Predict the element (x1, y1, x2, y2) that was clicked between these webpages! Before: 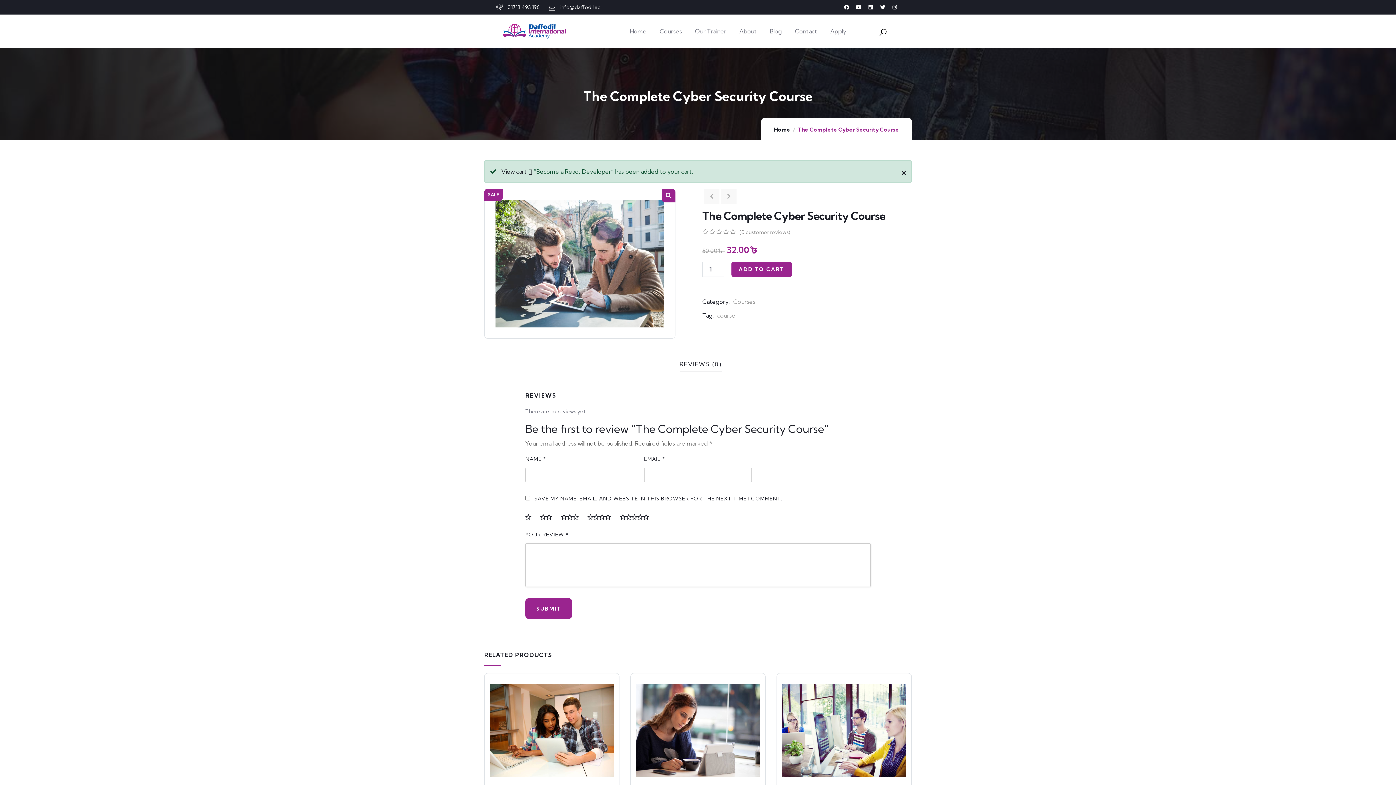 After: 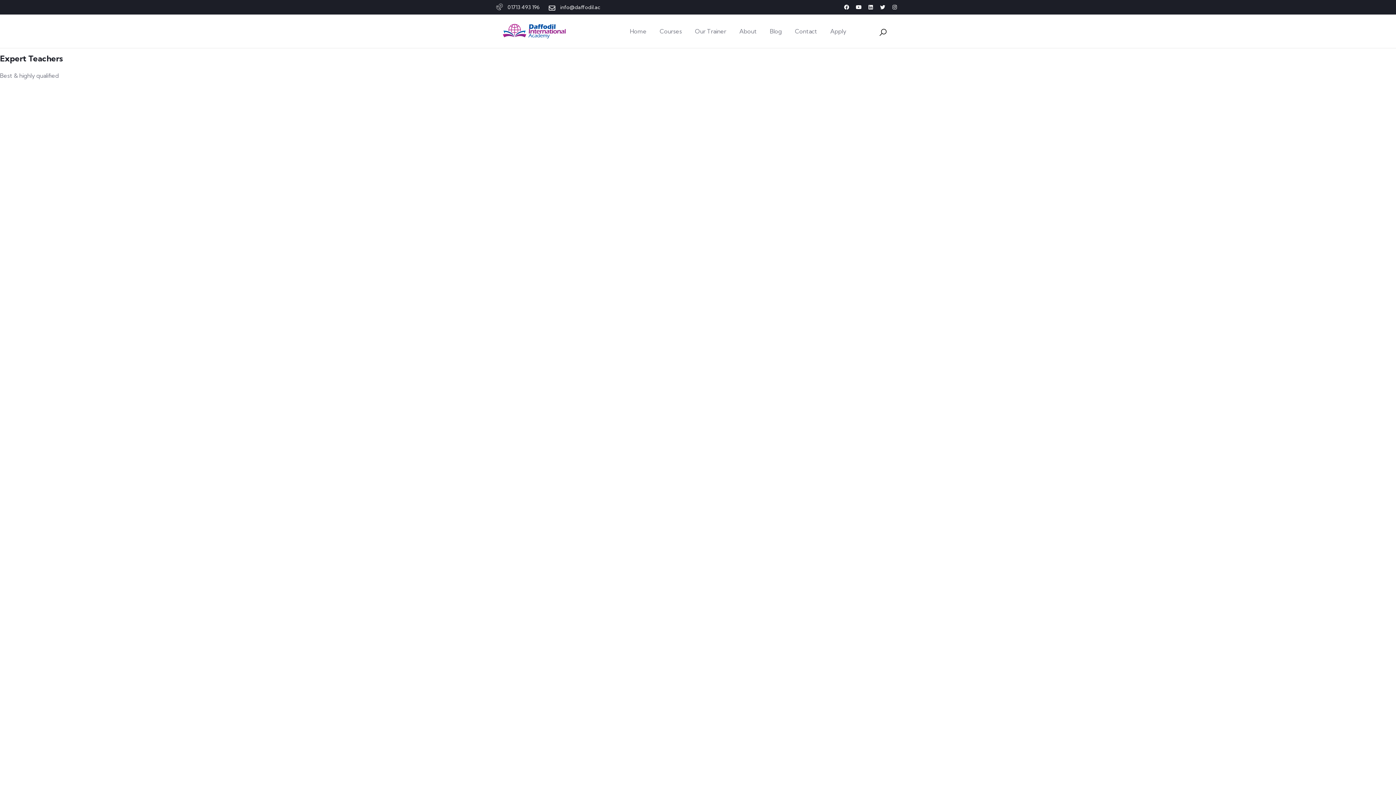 Action: label: Home bbox: (774, 126, 790, 133)